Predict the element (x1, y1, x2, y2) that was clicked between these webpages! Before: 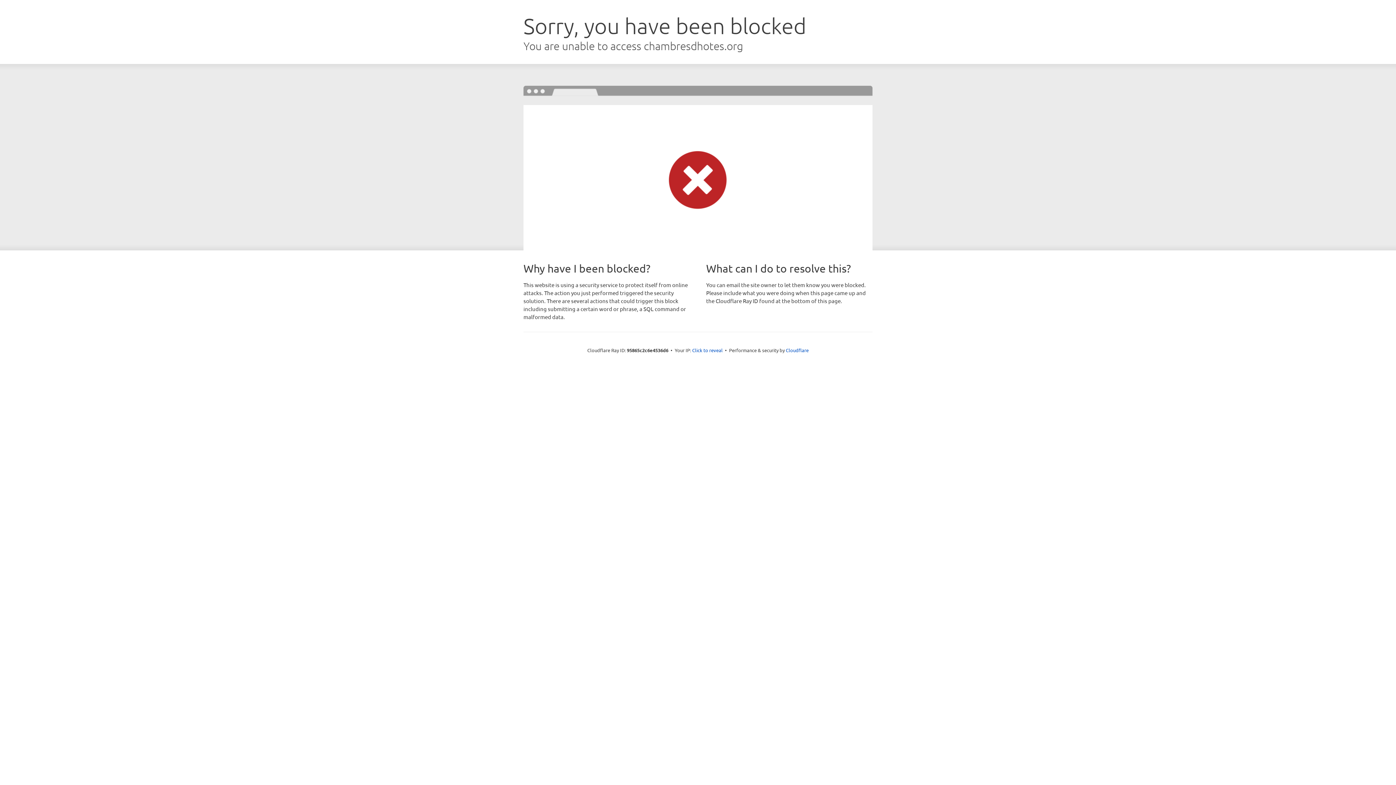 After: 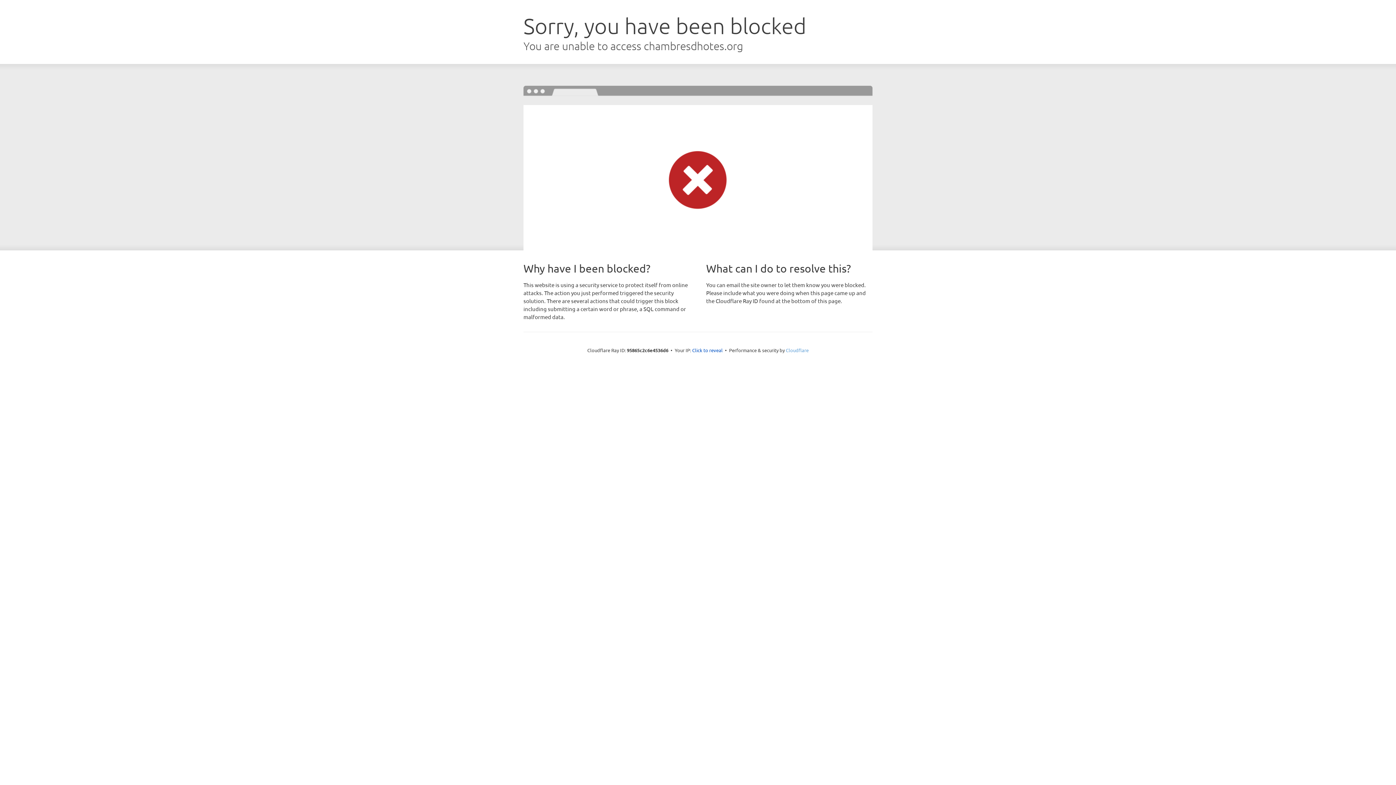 Action: bbox: (786, 347, 808, 353) label: Cloudflare